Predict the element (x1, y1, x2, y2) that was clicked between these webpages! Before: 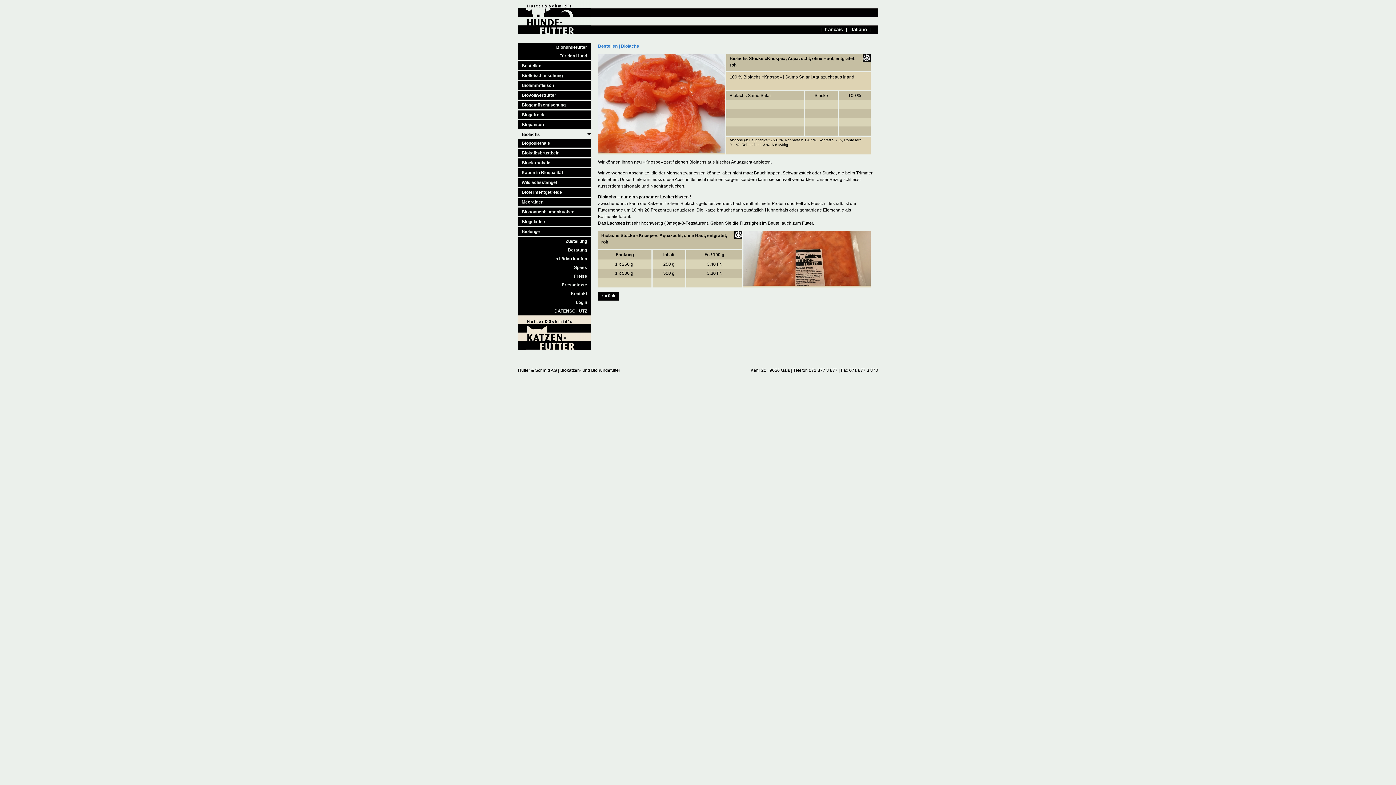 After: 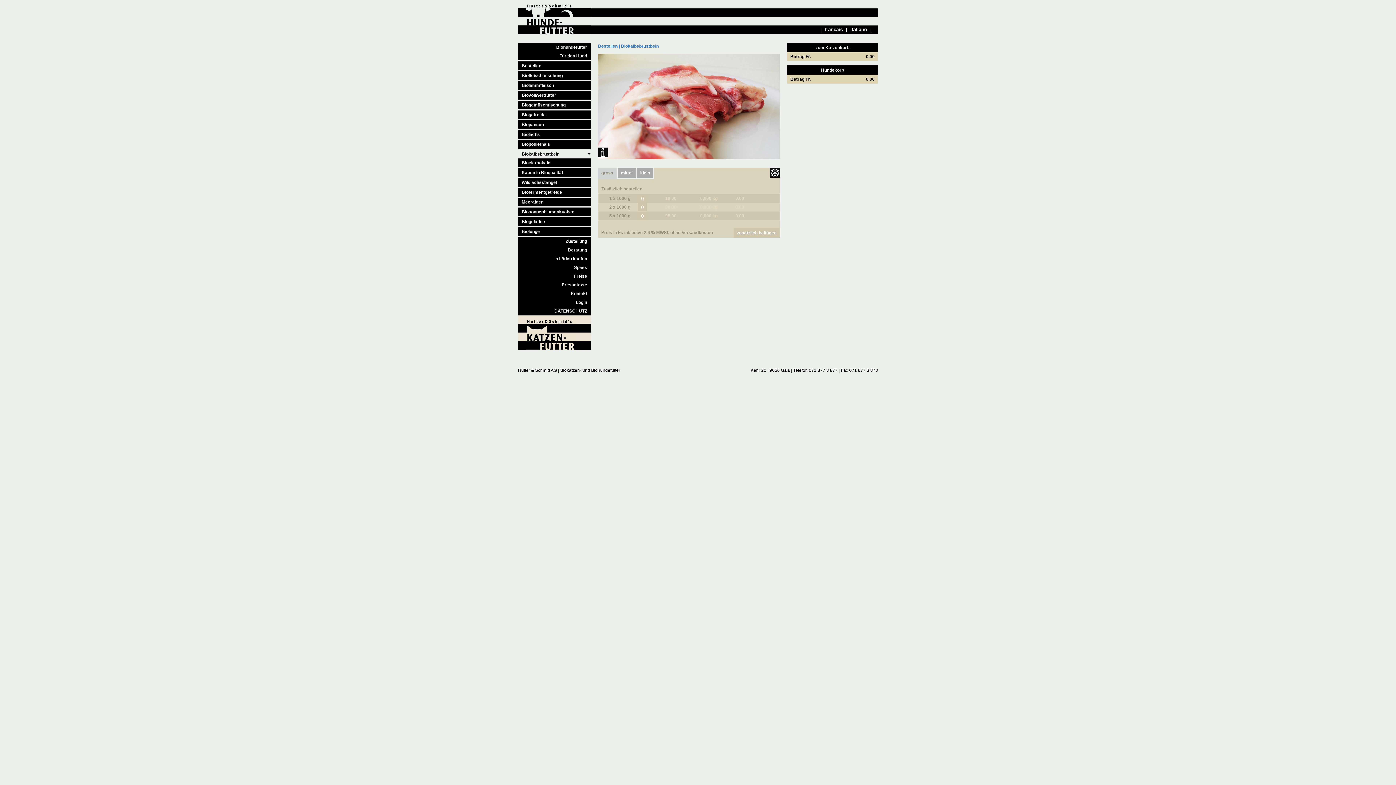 Action: bbox: (518, 148, 590, 158) label: Biokalbsbrustbein